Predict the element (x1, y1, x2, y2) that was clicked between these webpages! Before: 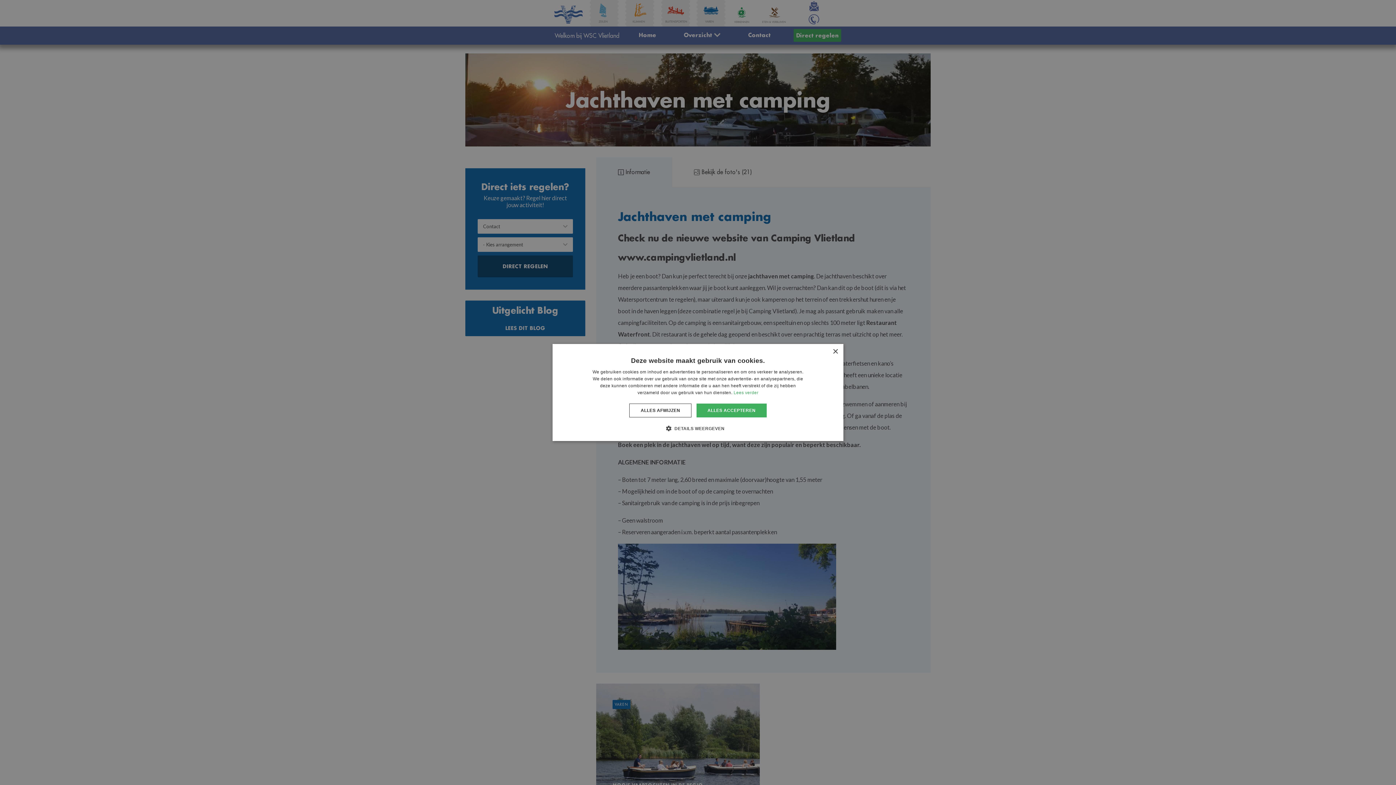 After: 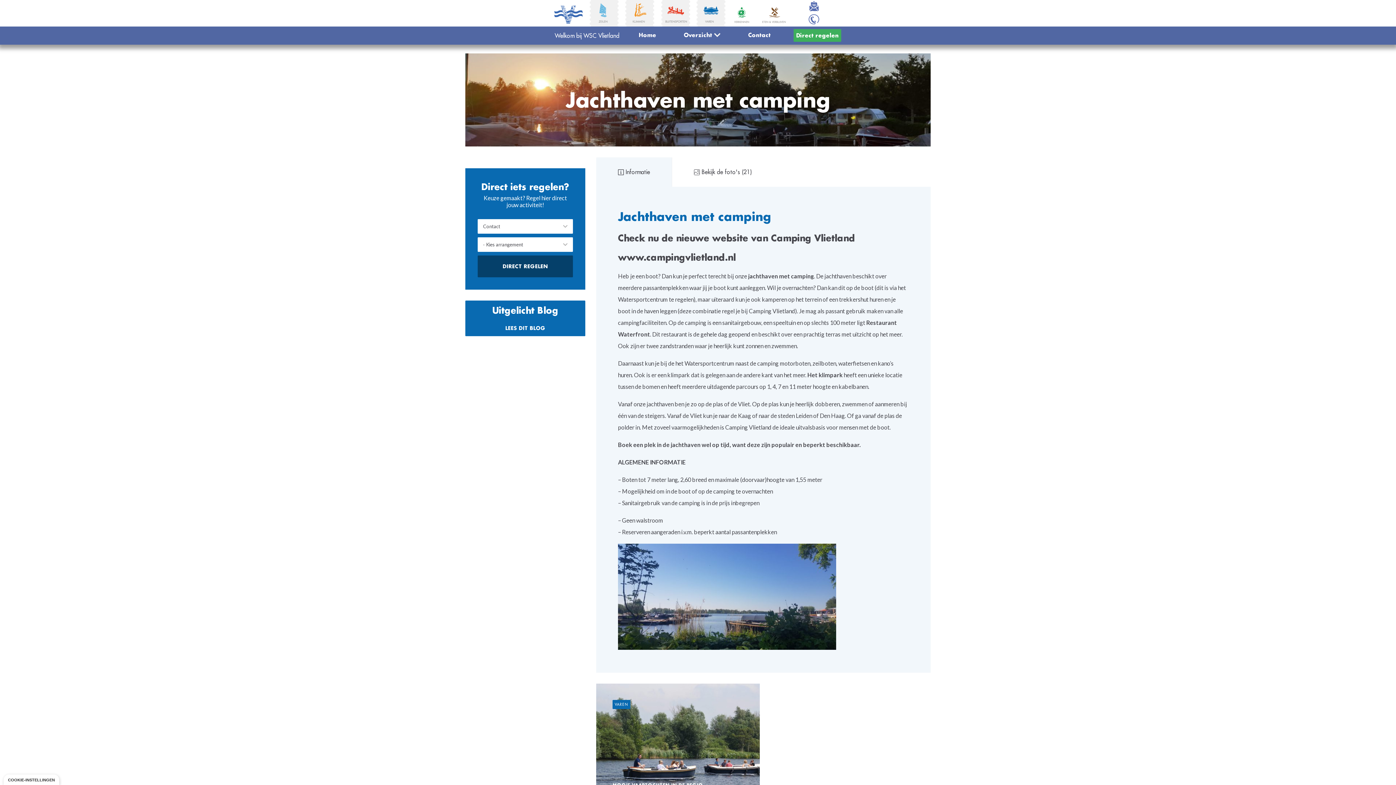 Action: label: Close bbox: (832, 349, 838, 354)